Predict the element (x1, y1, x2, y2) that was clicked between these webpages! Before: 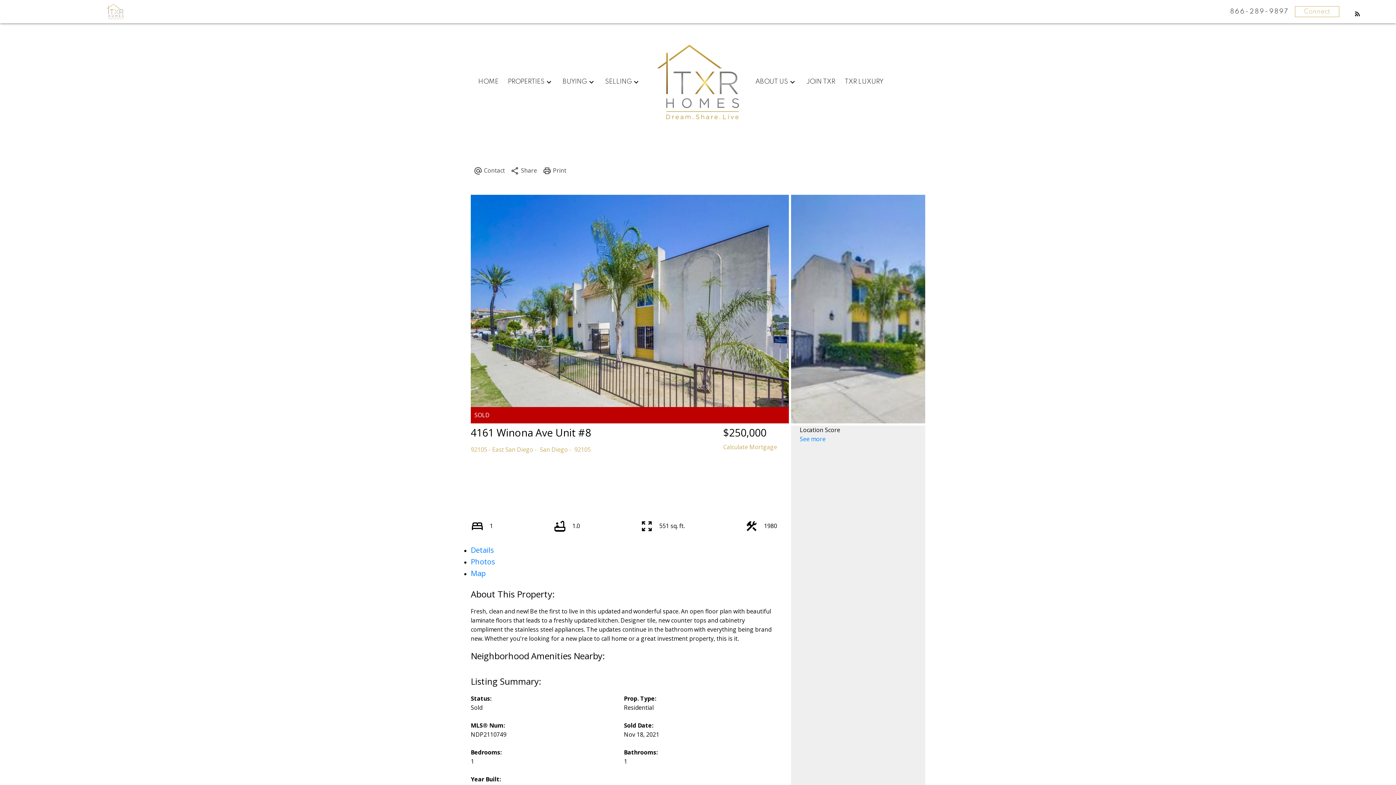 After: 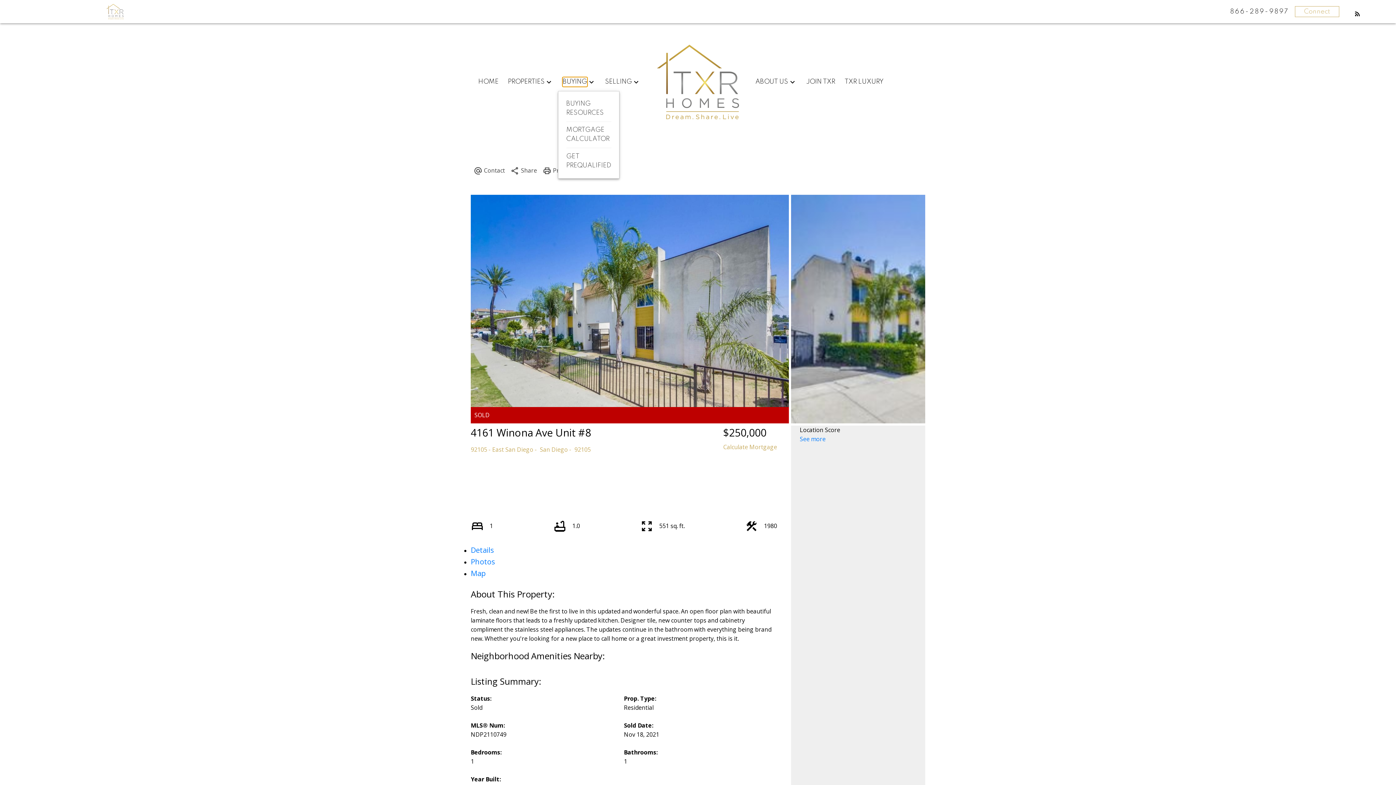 Action: bbox: (562, 77, 587, 86) label: BUYING